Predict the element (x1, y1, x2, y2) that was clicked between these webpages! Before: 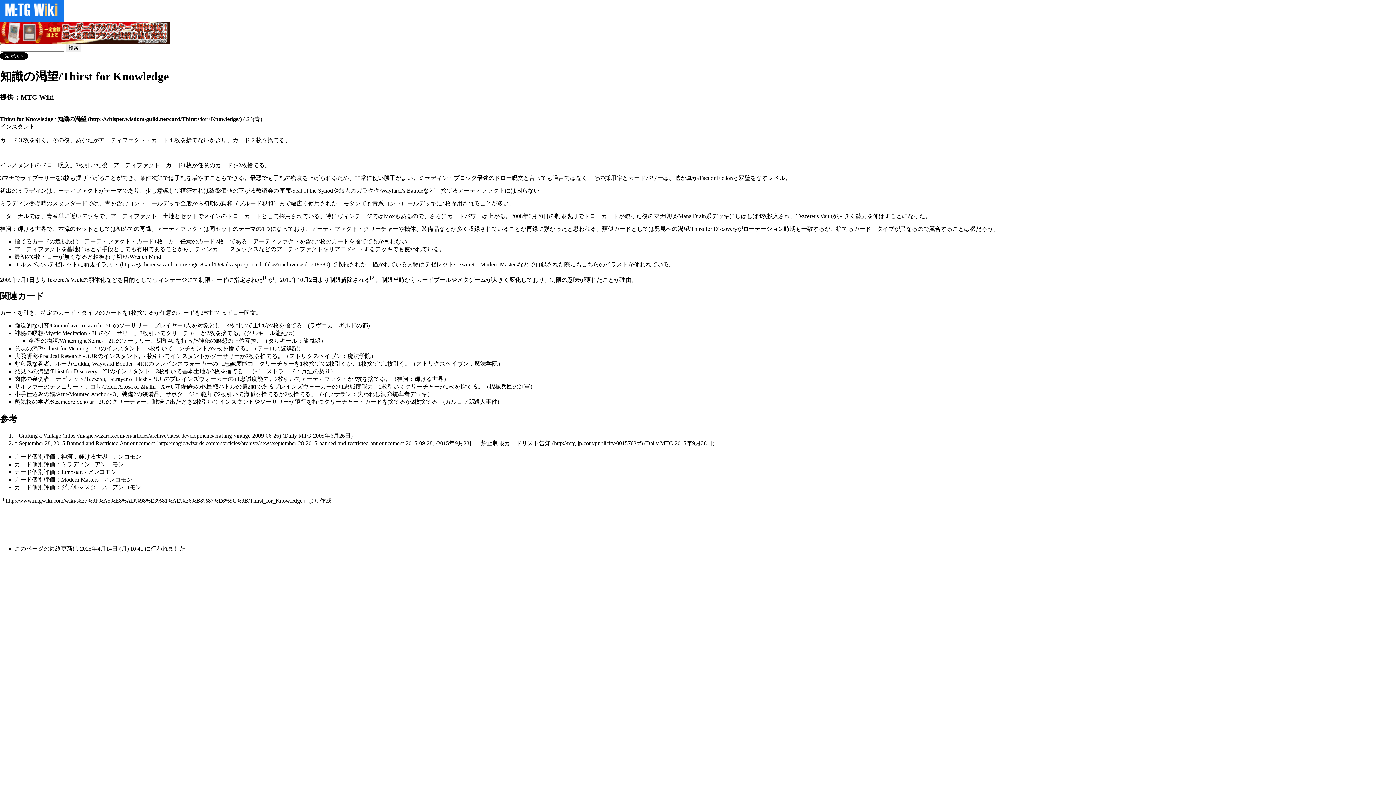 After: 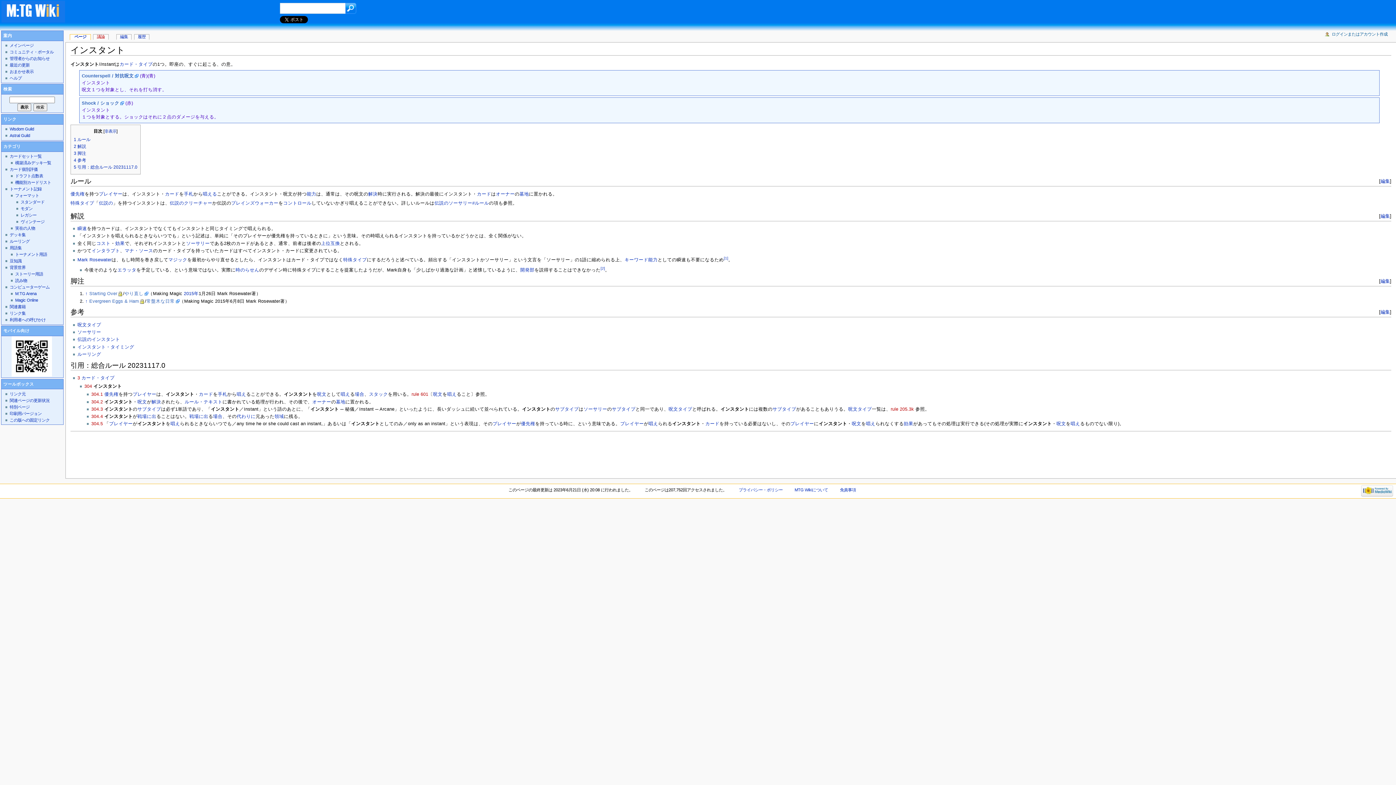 Action: bbox: (0, 162, 34, 168) label: インスタント